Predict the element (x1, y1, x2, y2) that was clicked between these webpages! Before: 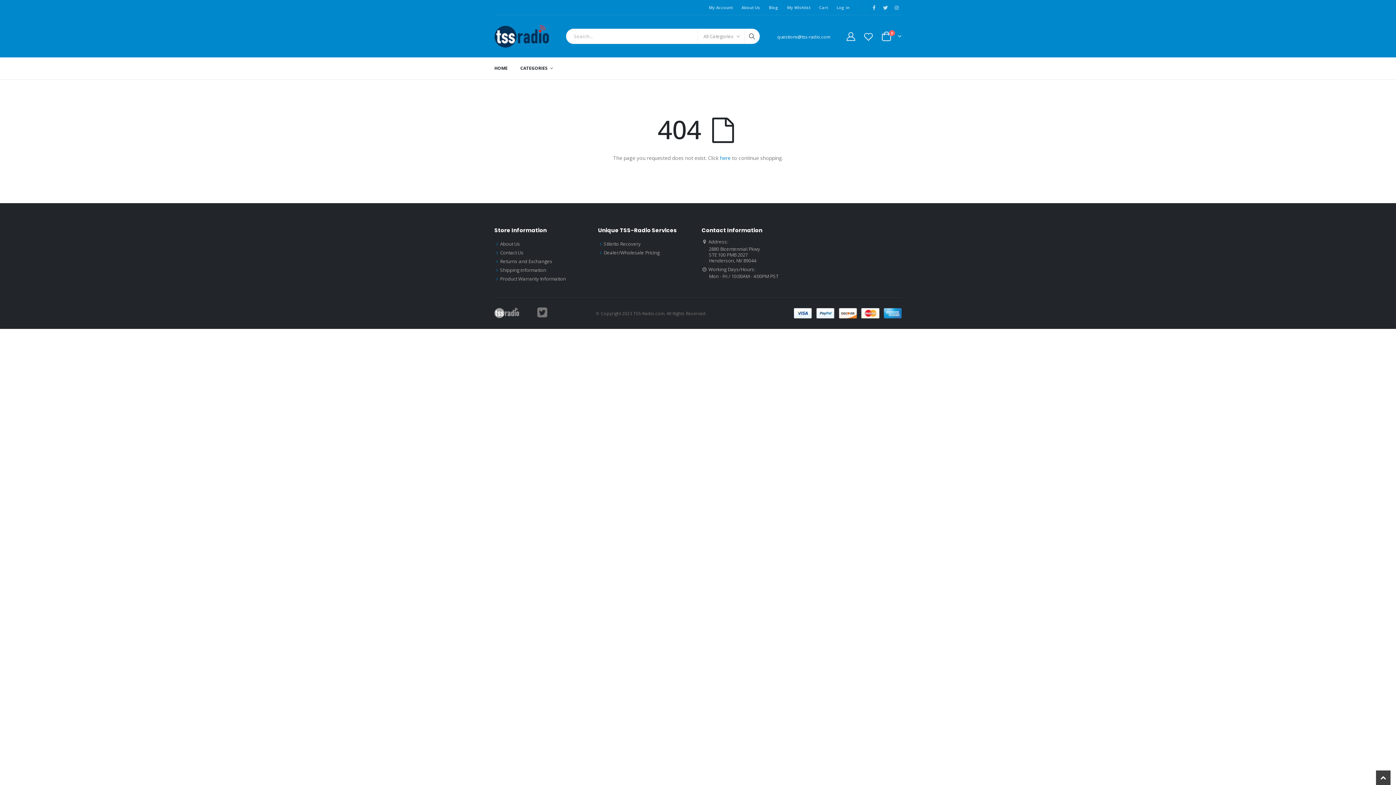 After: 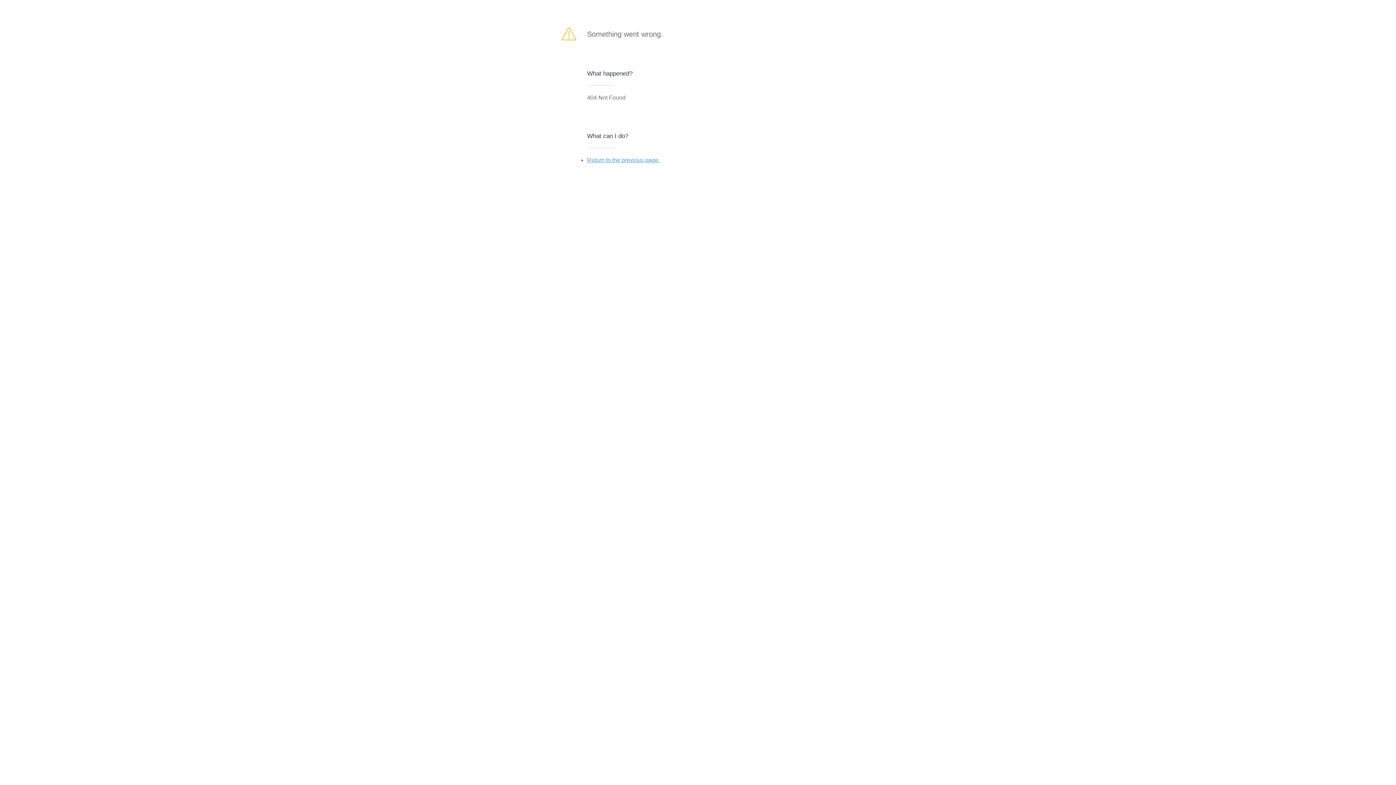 Action: bbox: (500, 249, 523, 256) label: Contact Us